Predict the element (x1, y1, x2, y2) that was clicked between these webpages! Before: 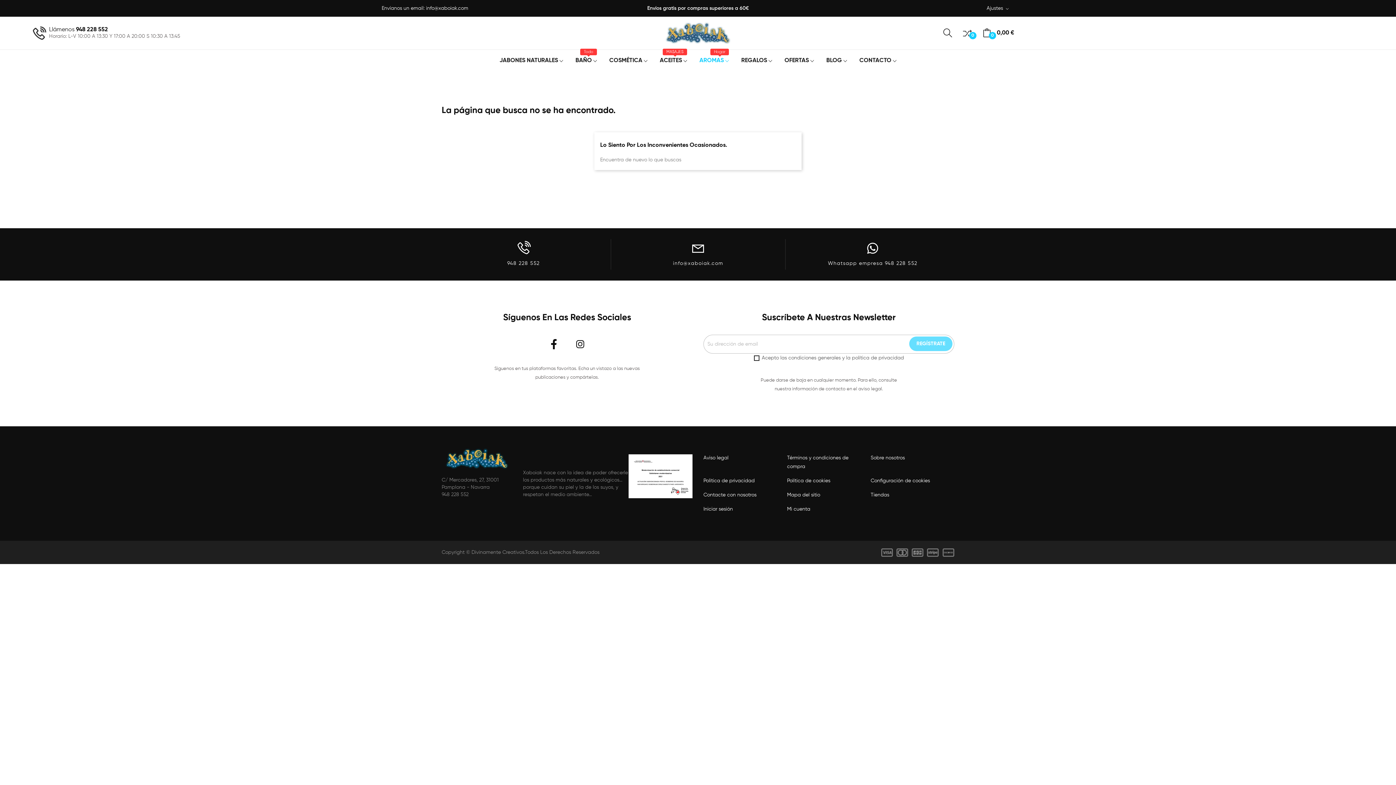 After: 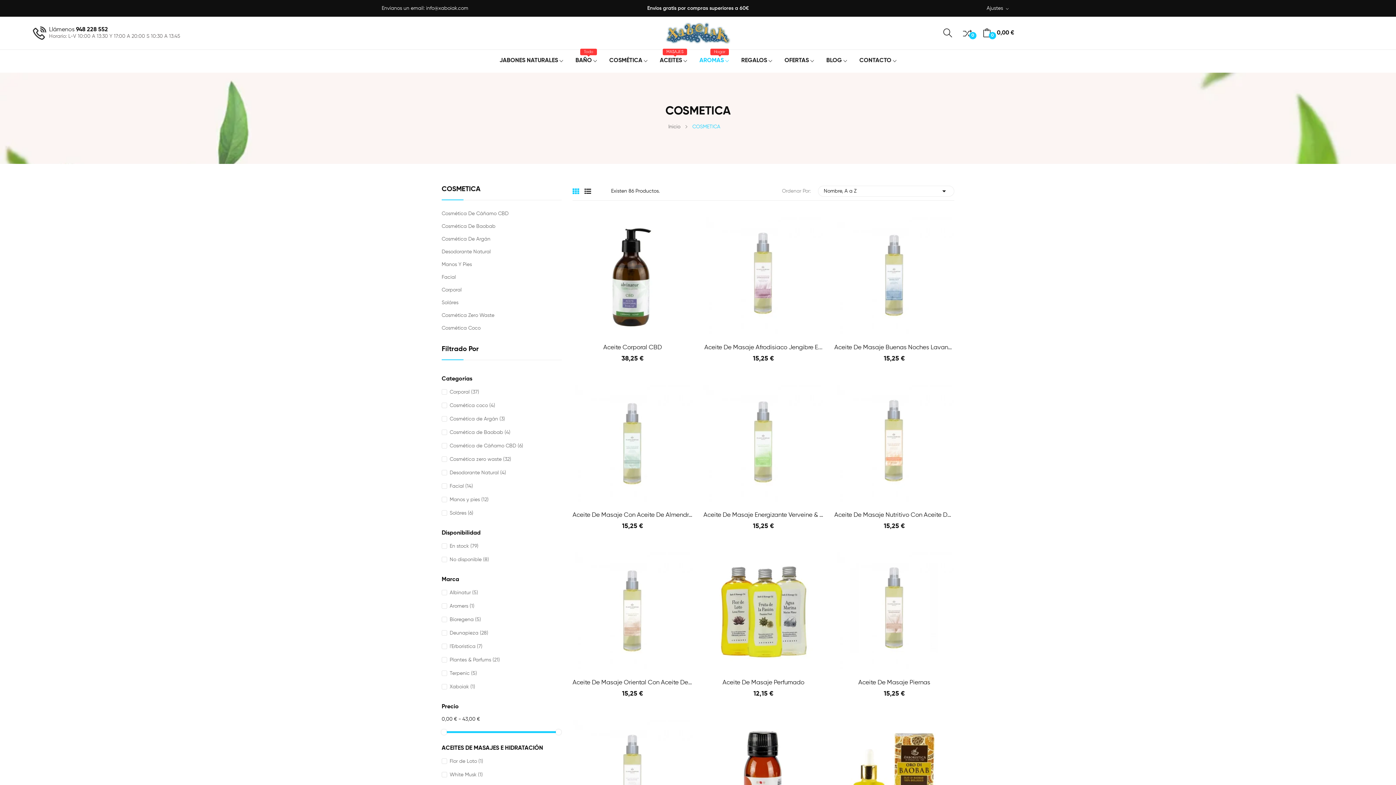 Action: bbox: (609, 56, 647, 66) label: COSMÉTICA 